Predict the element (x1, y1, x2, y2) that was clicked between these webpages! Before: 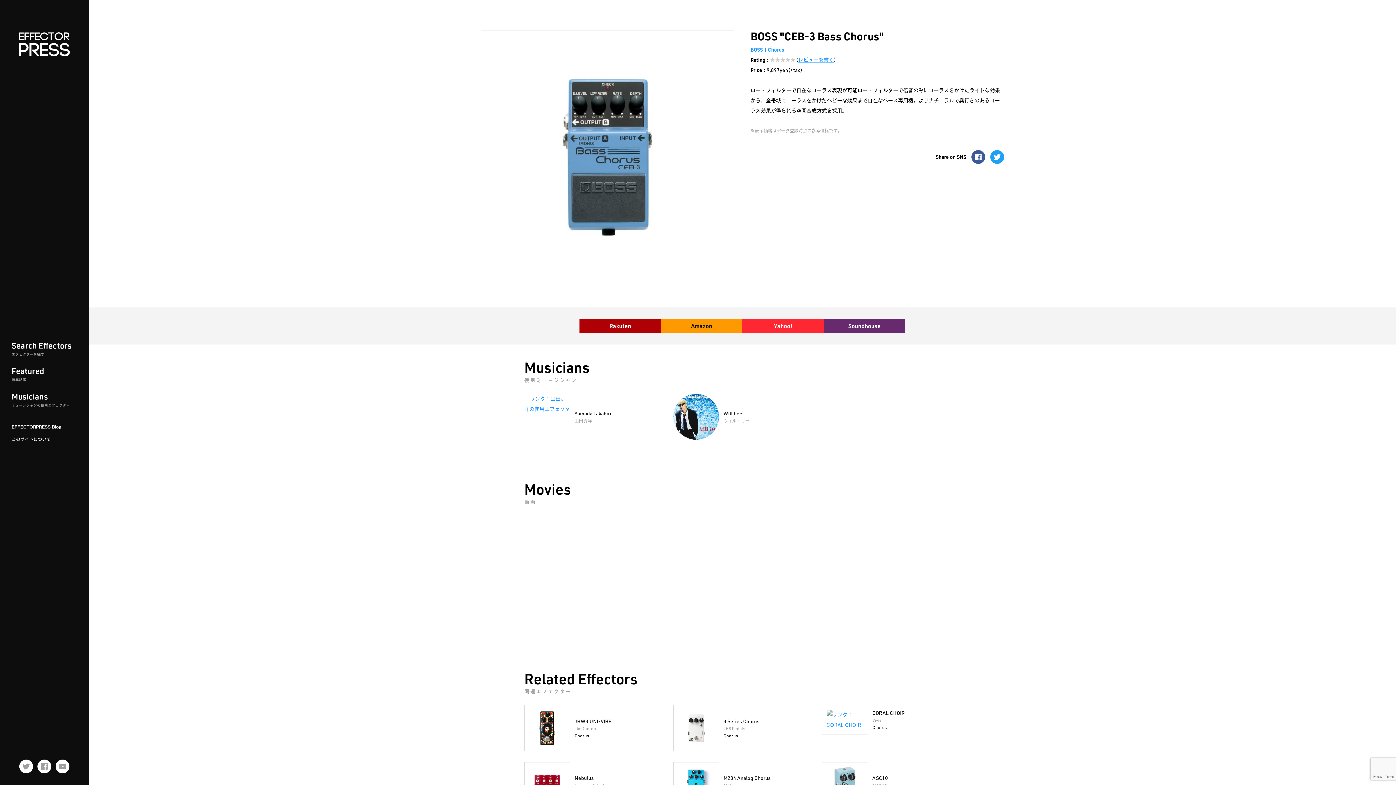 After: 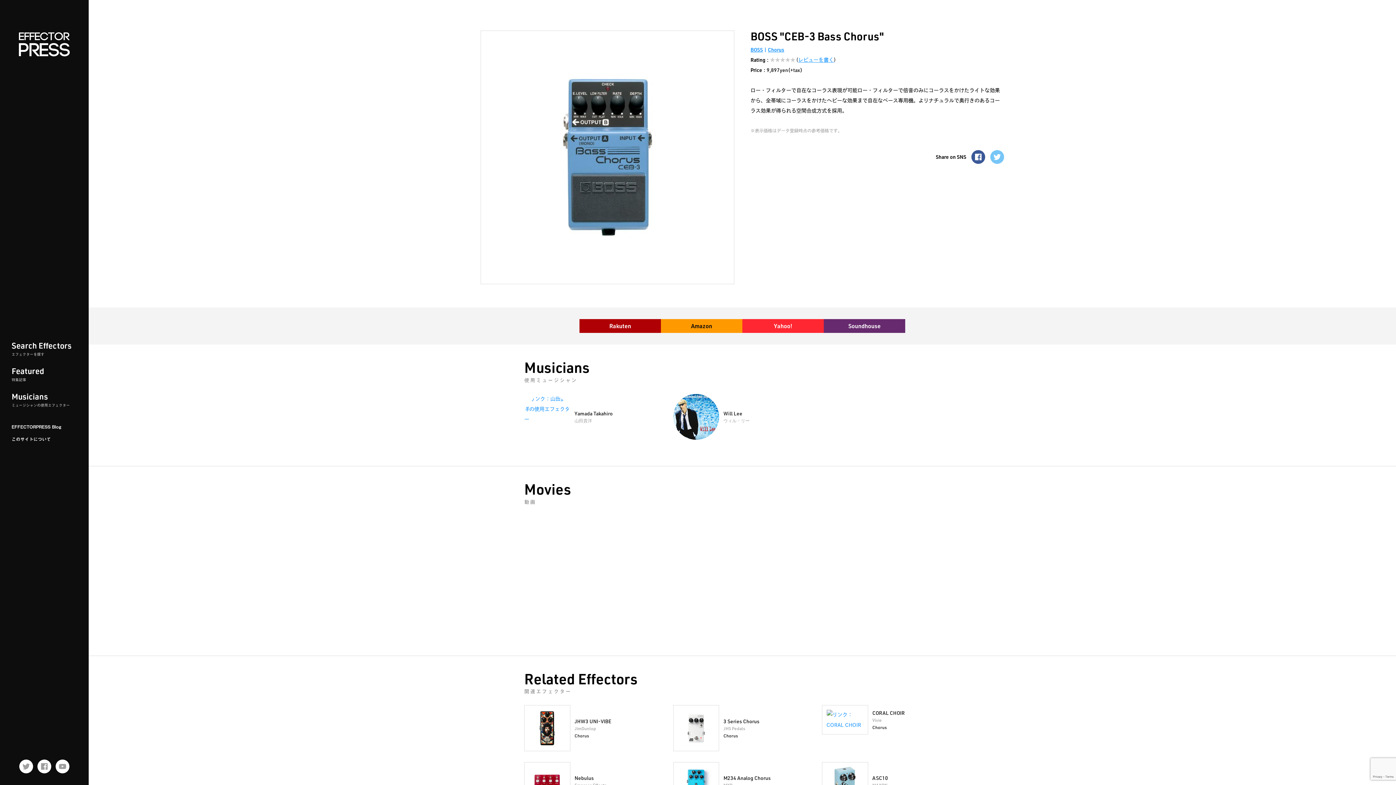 Action: bbox: (990, 156, 1004, 161)